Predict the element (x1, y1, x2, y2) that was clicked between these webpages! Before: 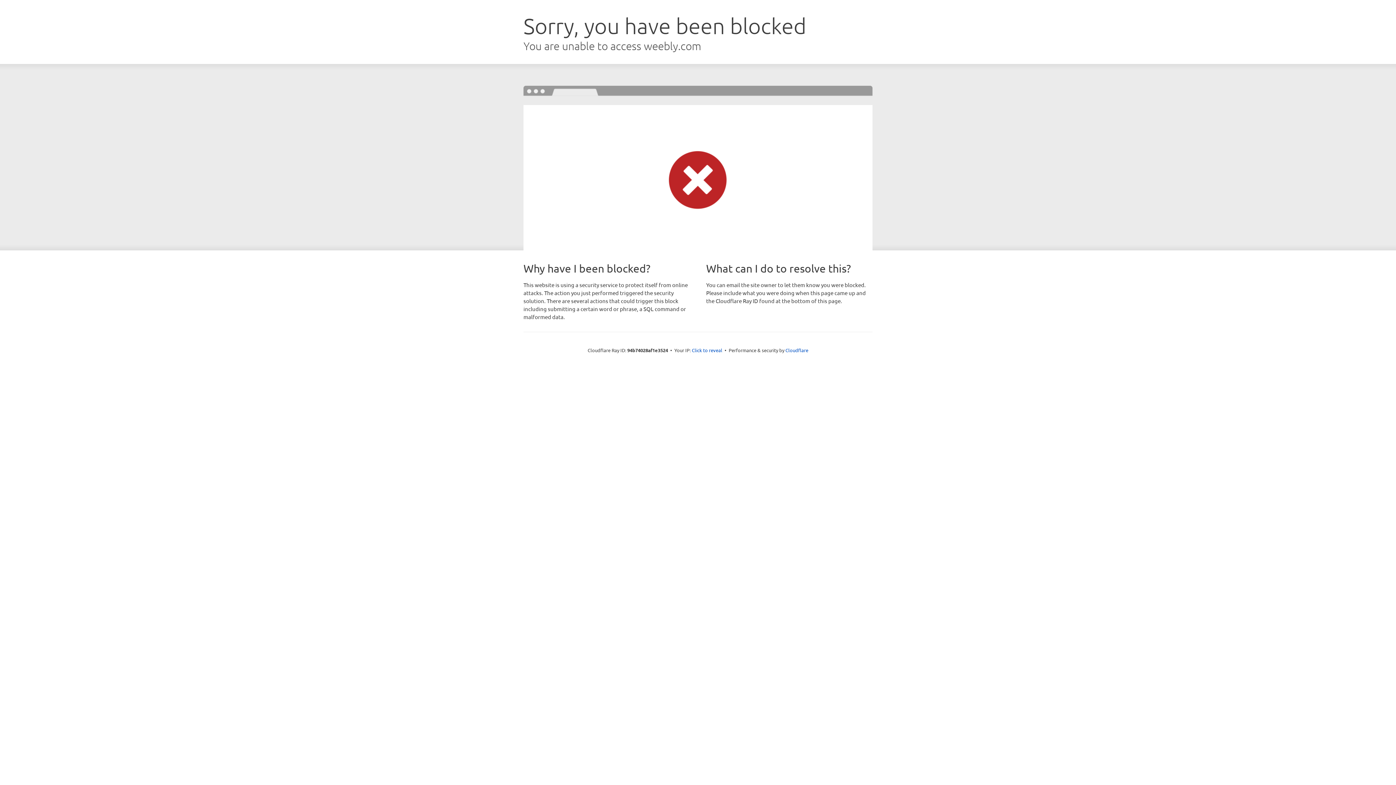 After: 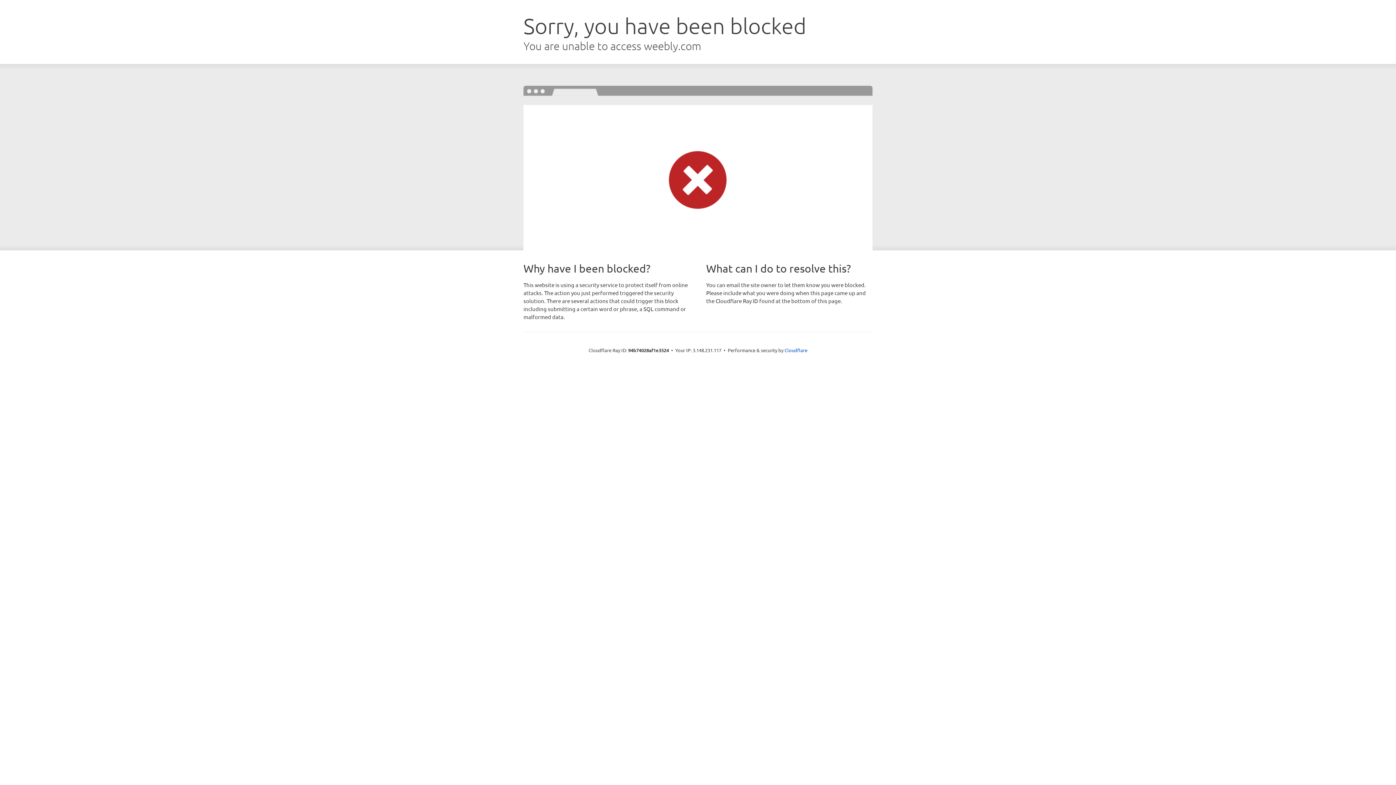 Action: label: Click to reveal bbox: (692, 346, 722, 353)